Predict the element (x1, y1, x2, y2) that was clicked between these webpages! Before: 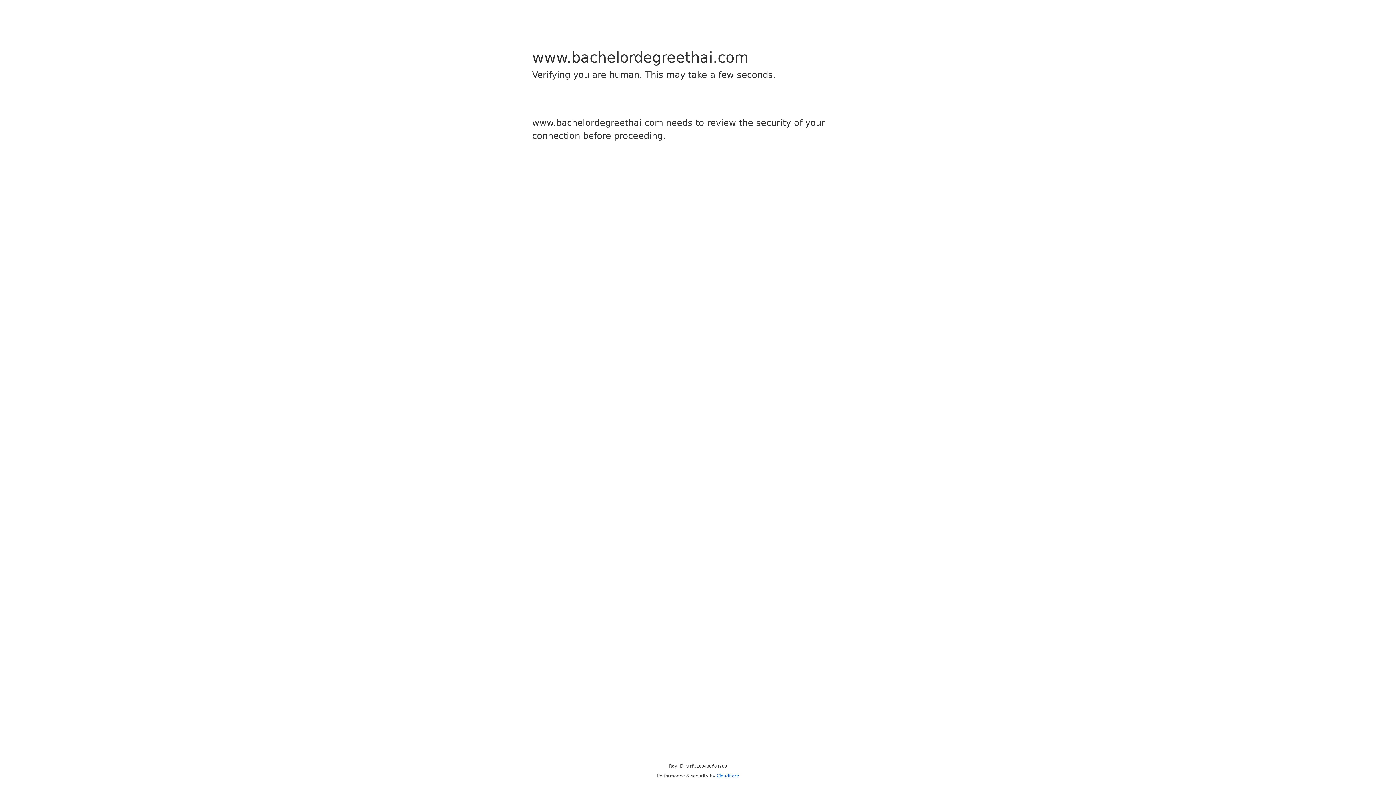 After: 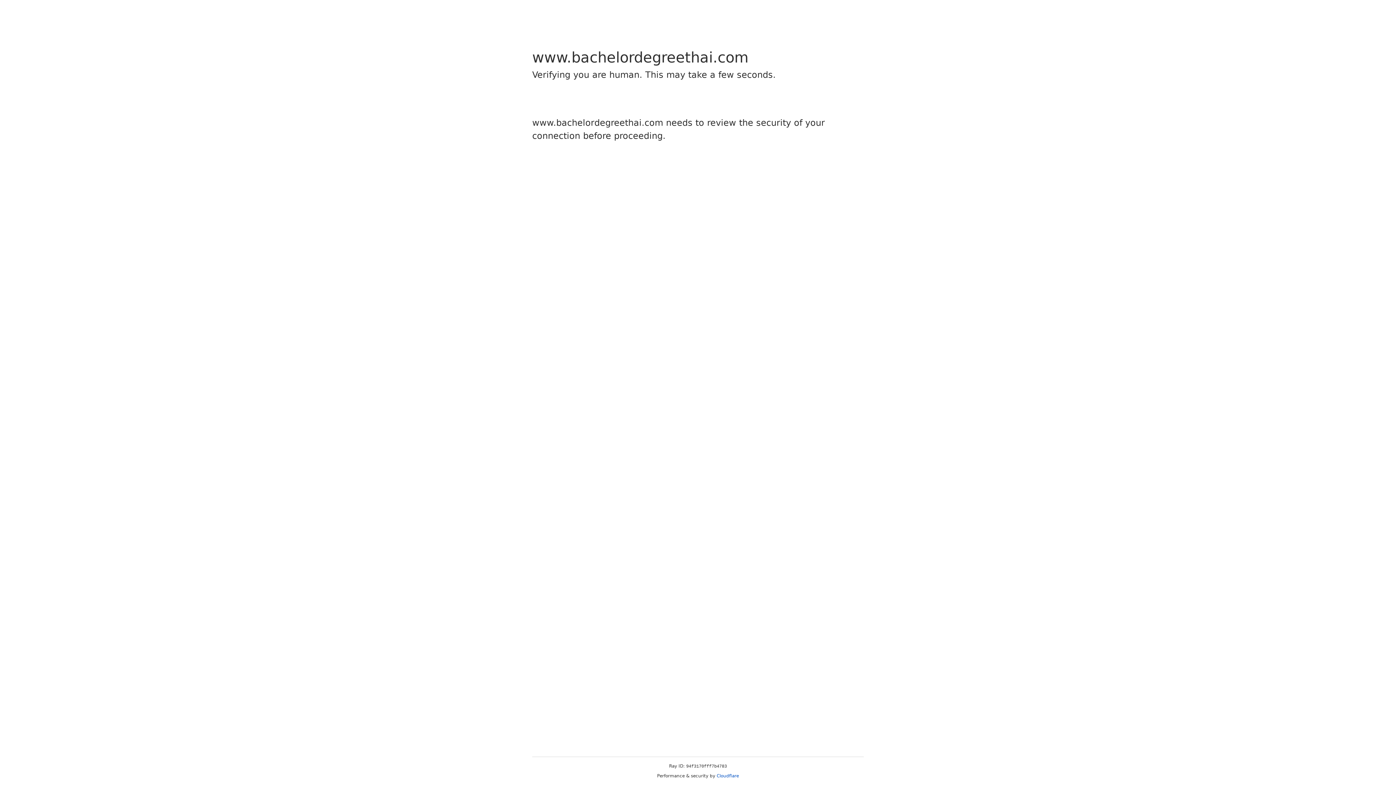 Action: bbox: (716, 773, 739, 778) label: Cloudflare